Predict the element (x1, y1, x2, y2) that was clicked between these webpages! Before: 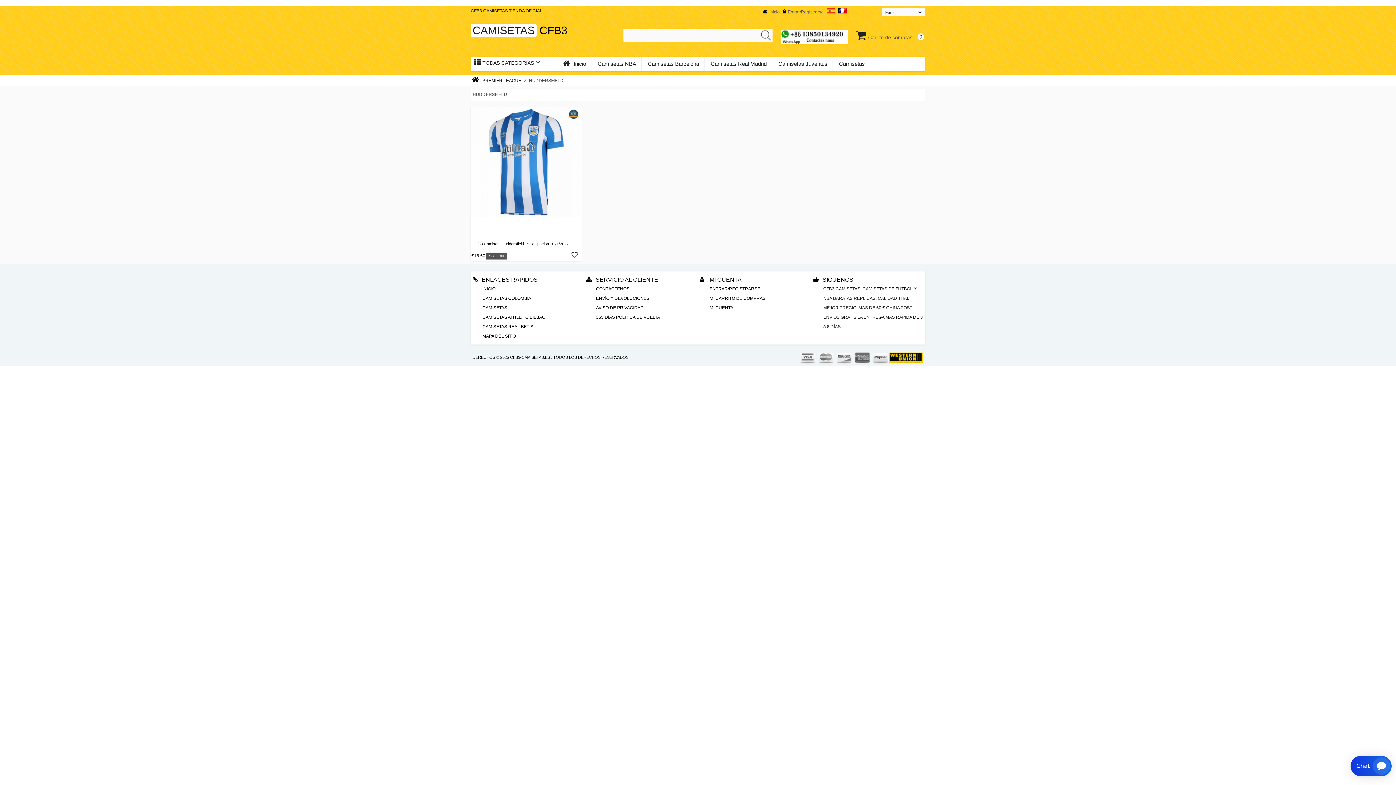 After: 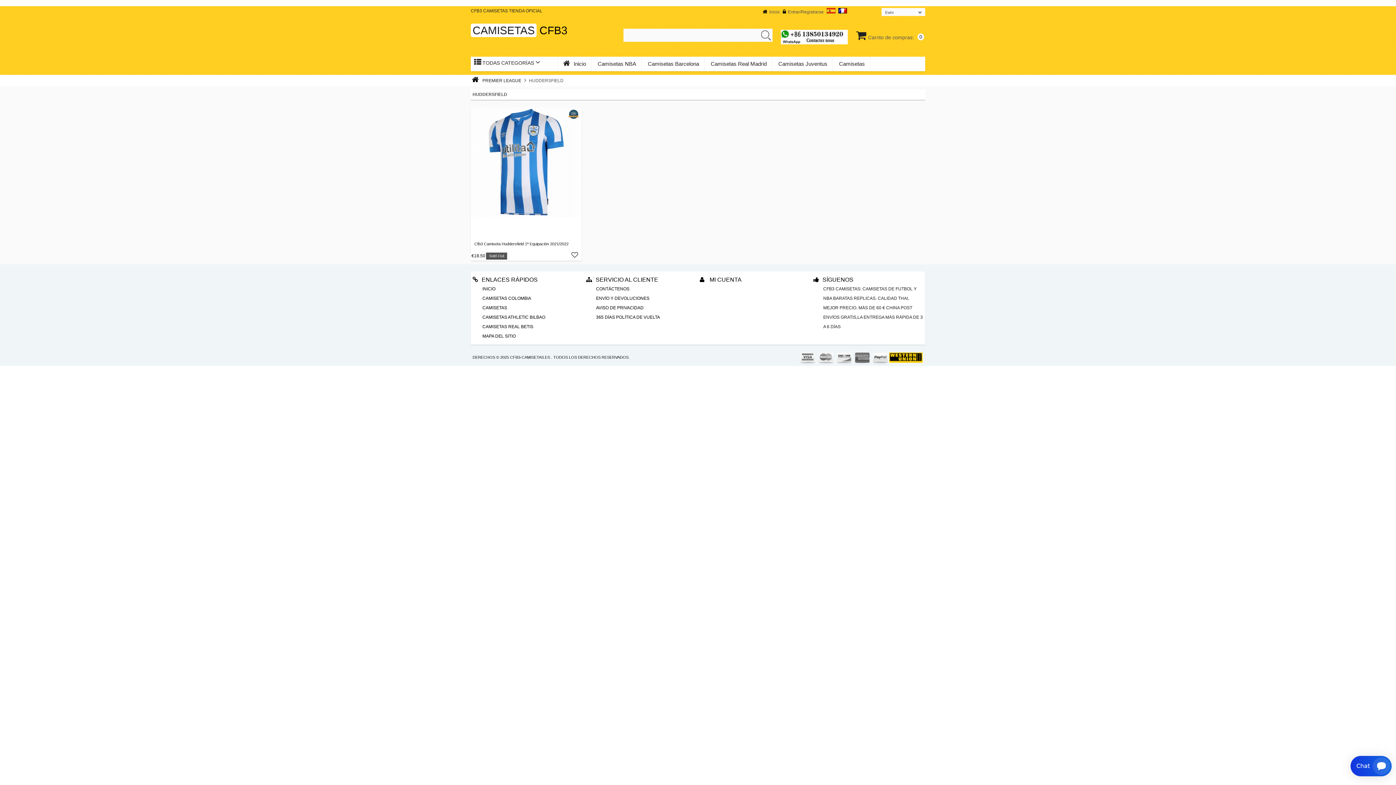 Action: label:  MI CUENTA bbox: (700, 276, 741, 282)